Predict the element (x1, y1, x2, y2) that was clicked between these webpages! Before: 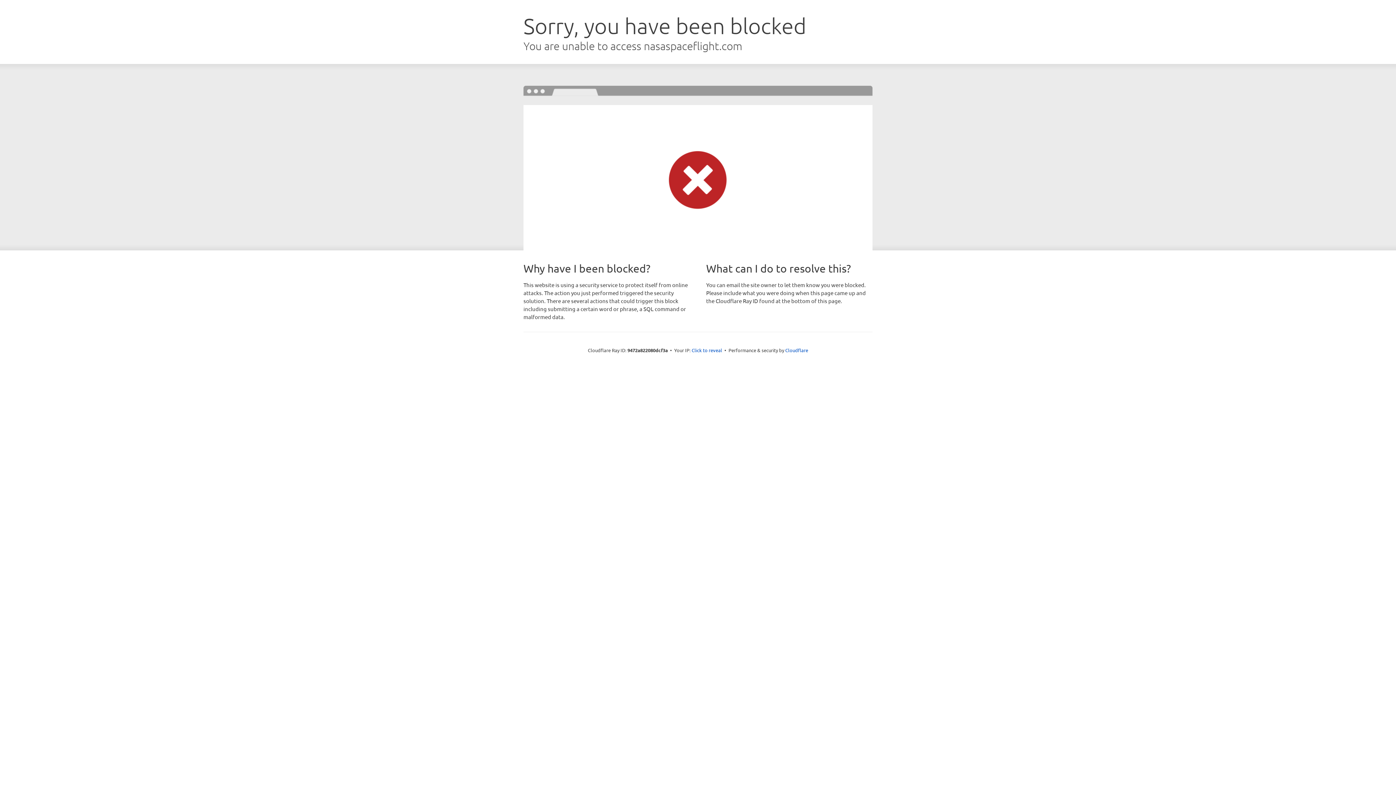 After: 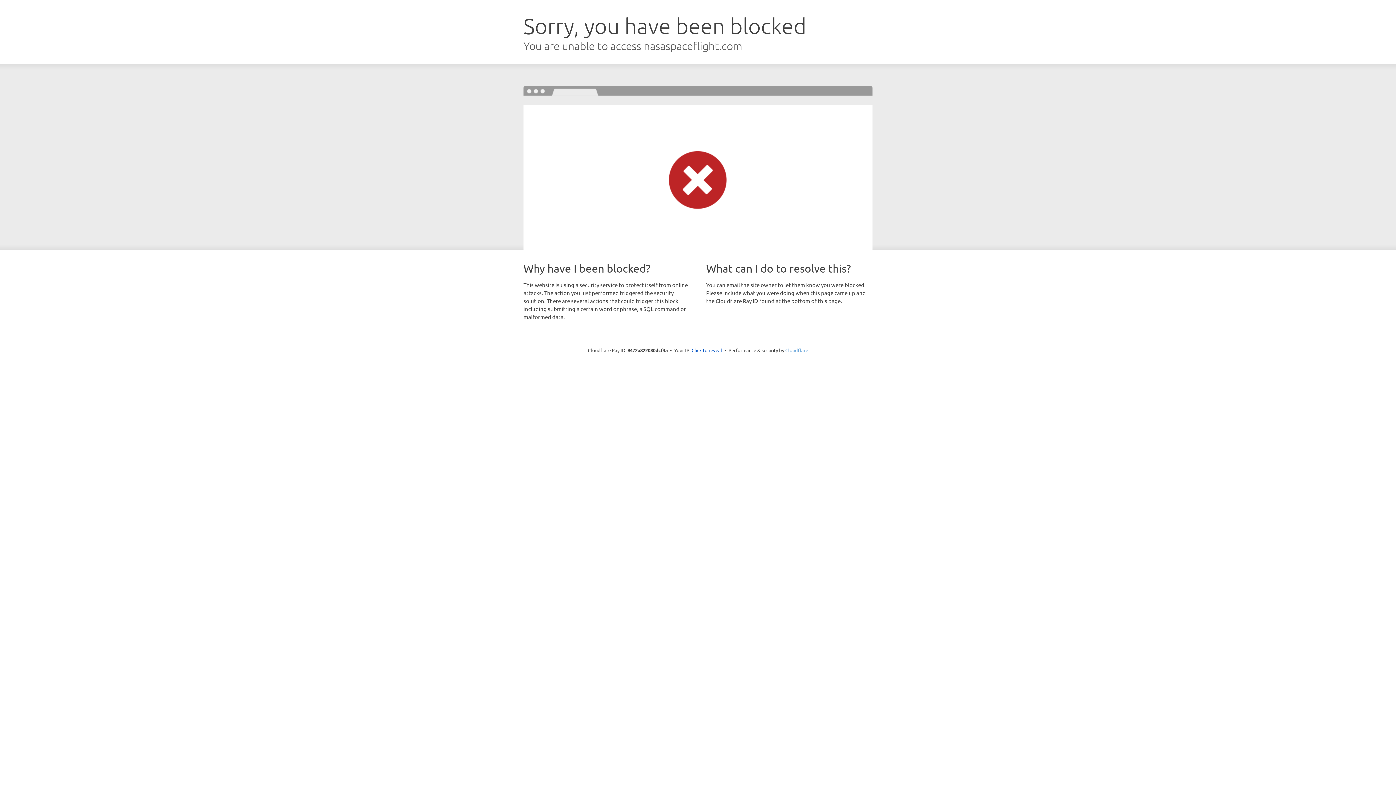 Action: label: Cloudflare bbox: (785, 347, 808, 353)